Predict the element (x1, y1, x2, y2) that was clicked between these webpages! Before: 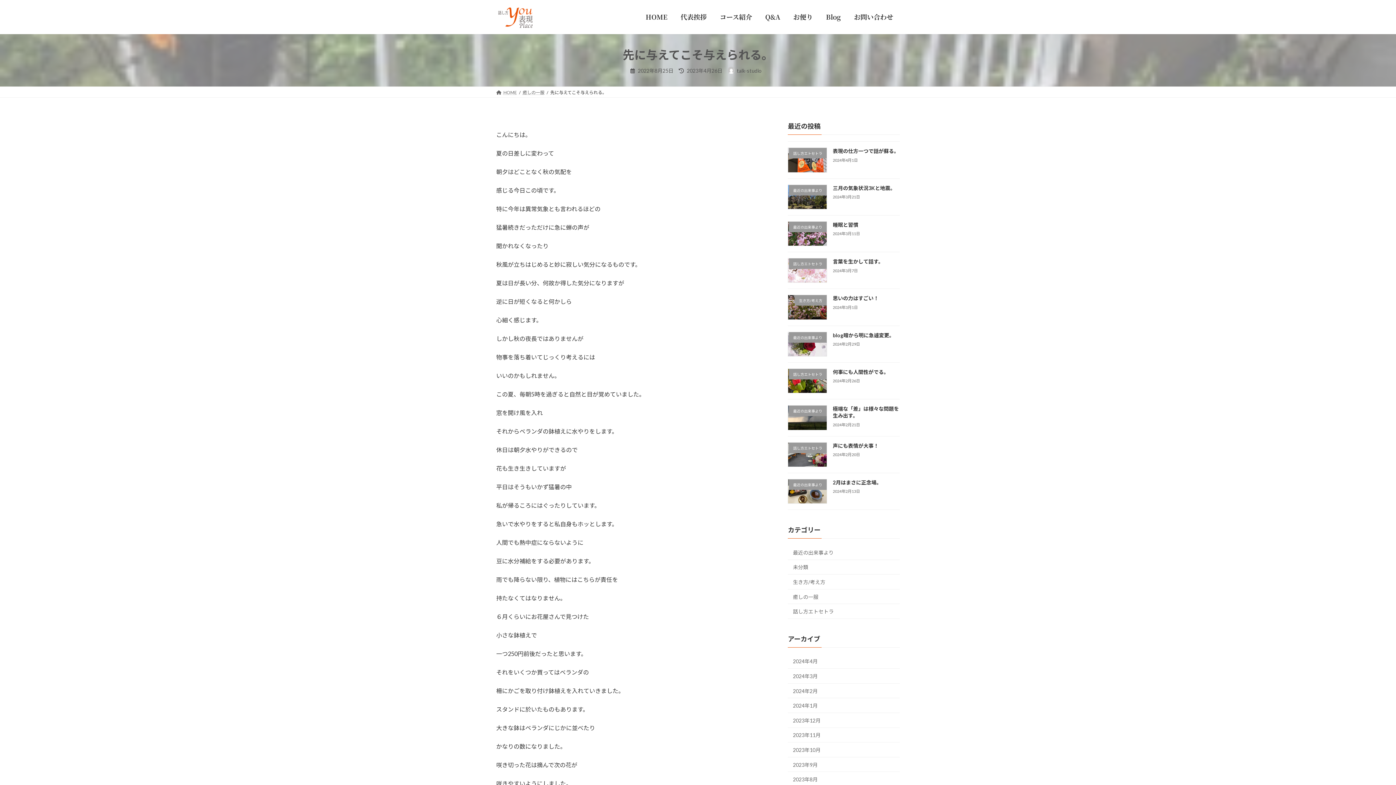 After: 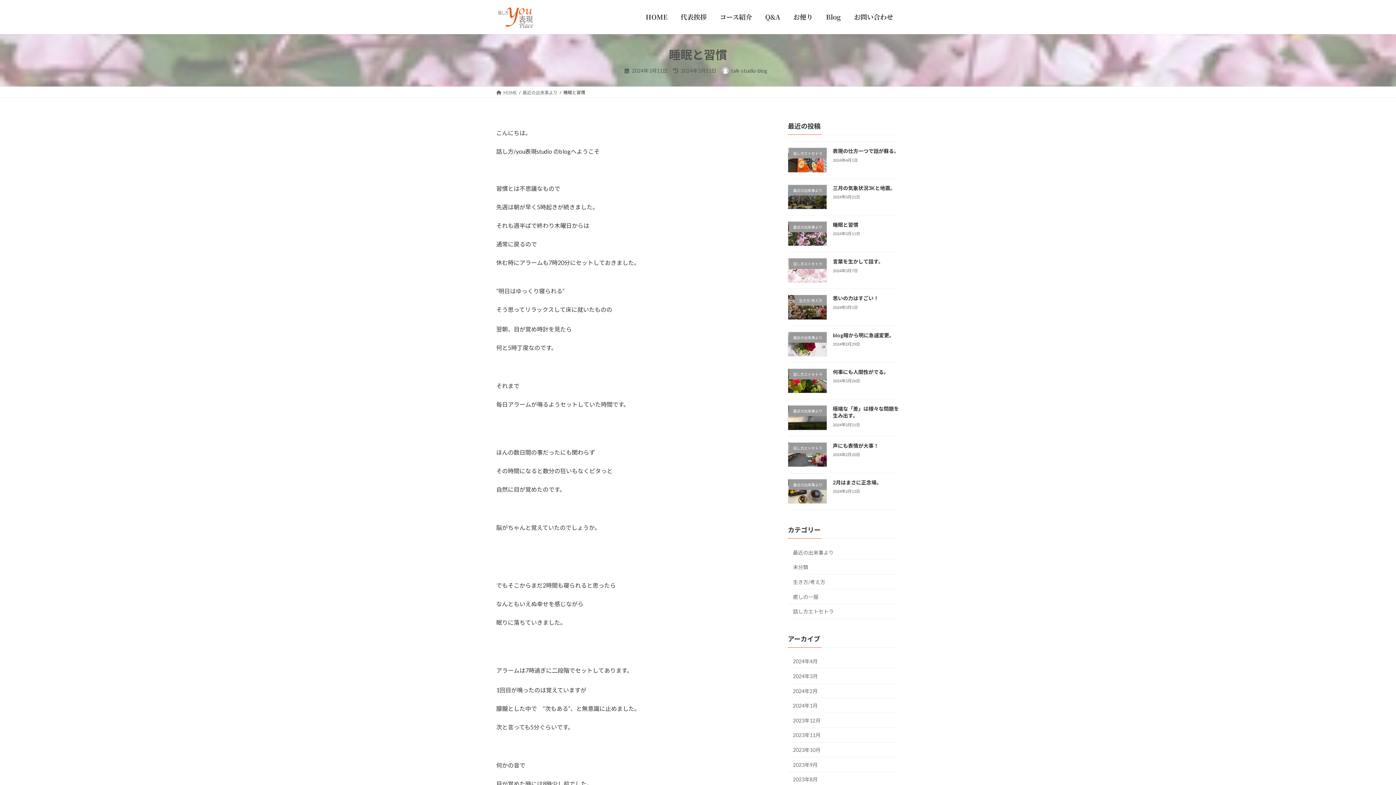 Action: bbox: (833, 221, 858, 227) label: 睡眠と習慣